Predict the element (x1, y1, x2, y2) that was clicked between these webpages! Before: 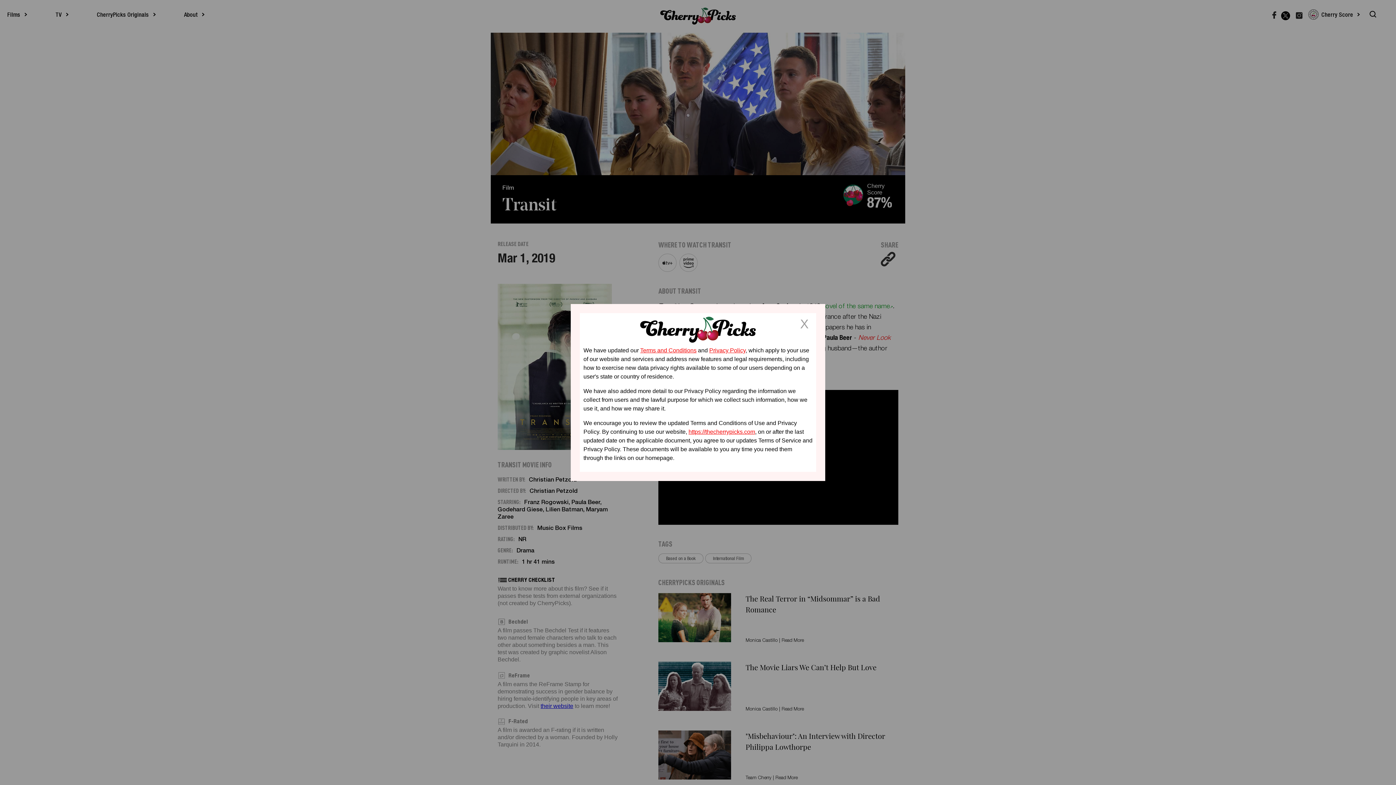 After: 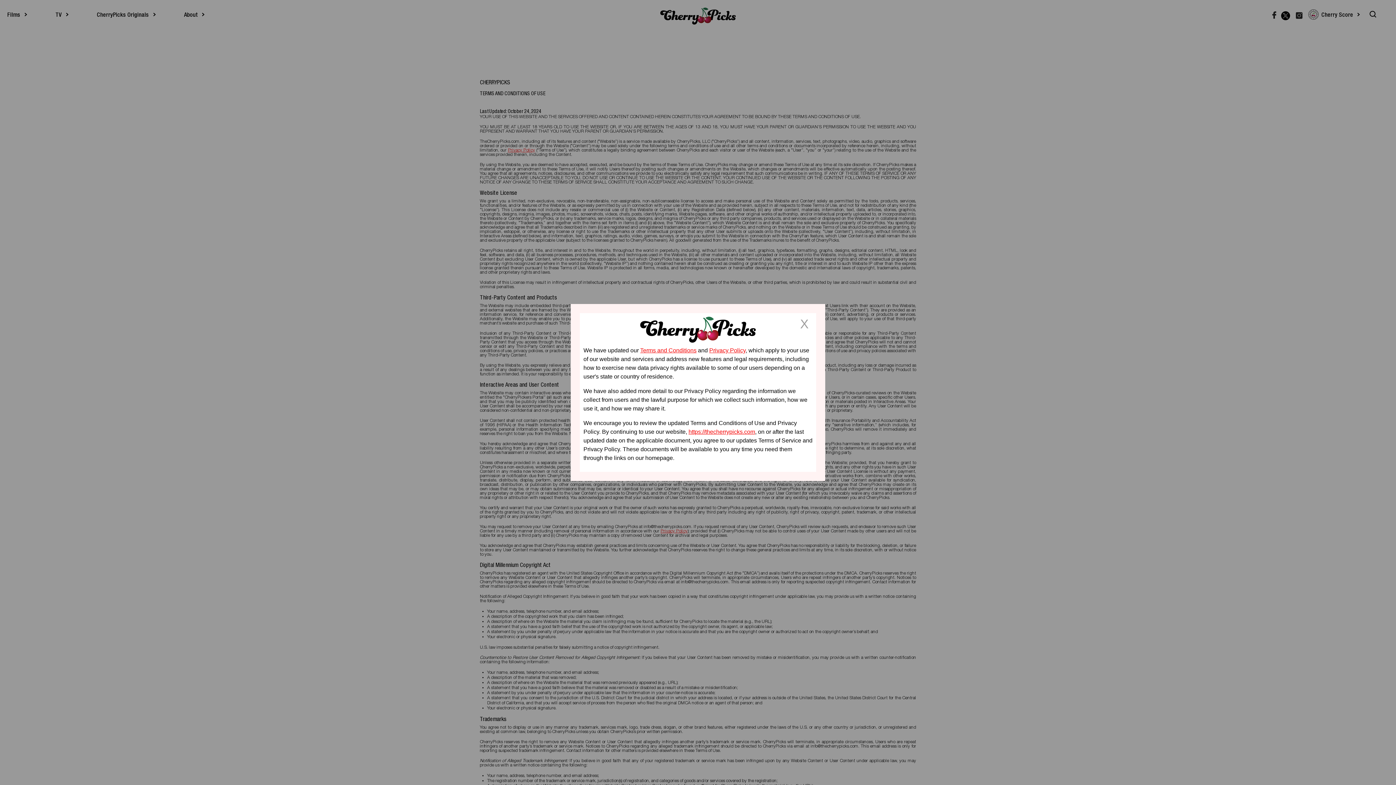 Action: label: Terms and Conditions bbox: (640, 347, 696, 353)